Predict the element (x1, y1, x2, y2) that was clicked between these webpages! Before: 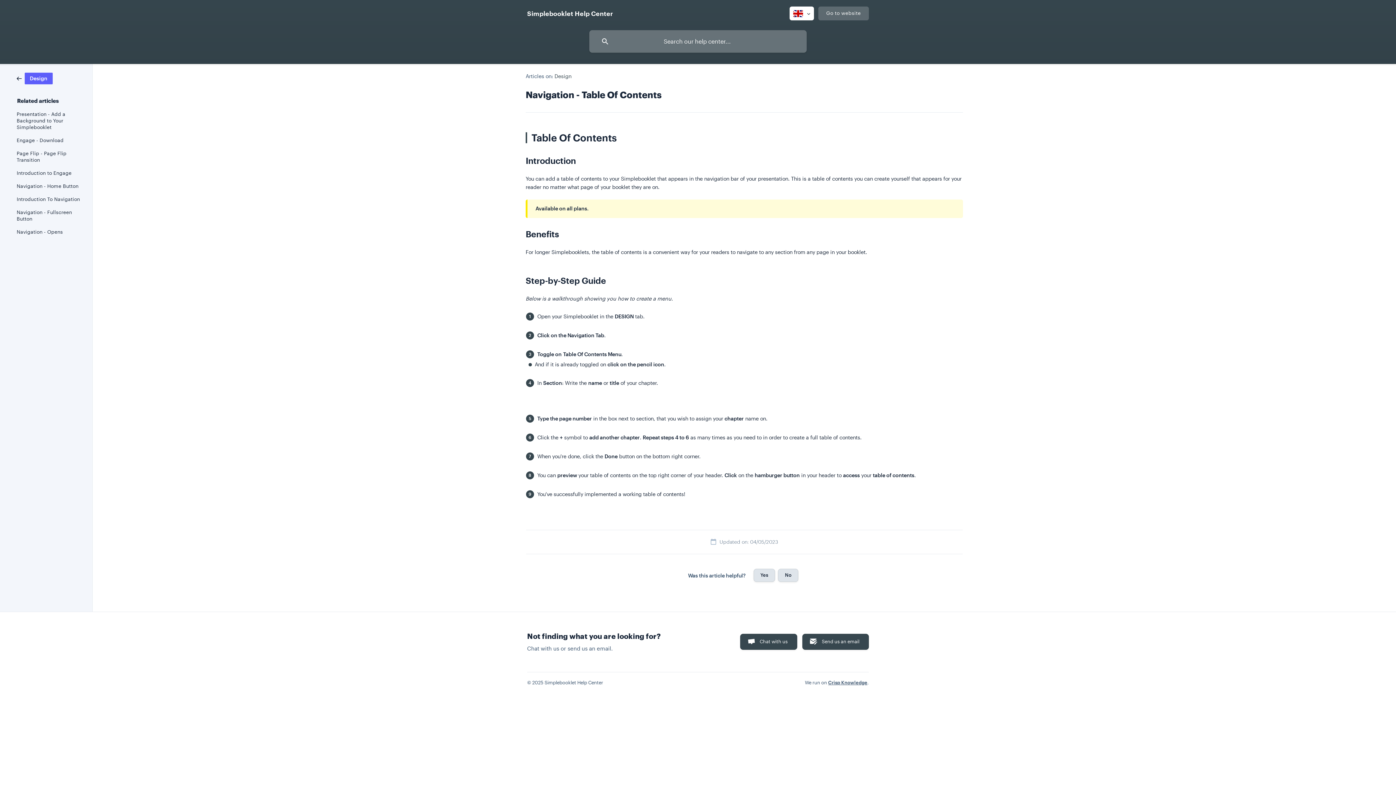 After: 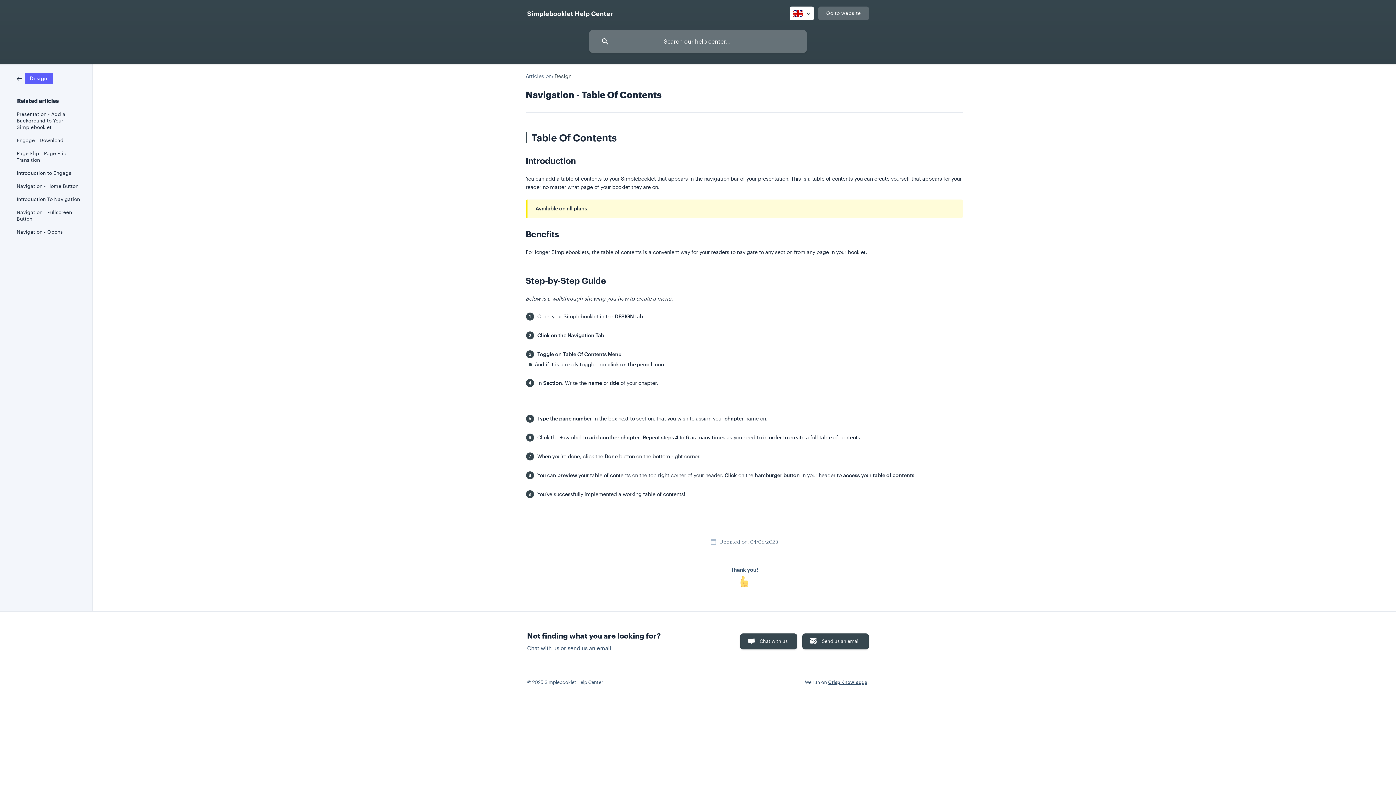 Action: bbox: (778, 569, 798, 582) label: No